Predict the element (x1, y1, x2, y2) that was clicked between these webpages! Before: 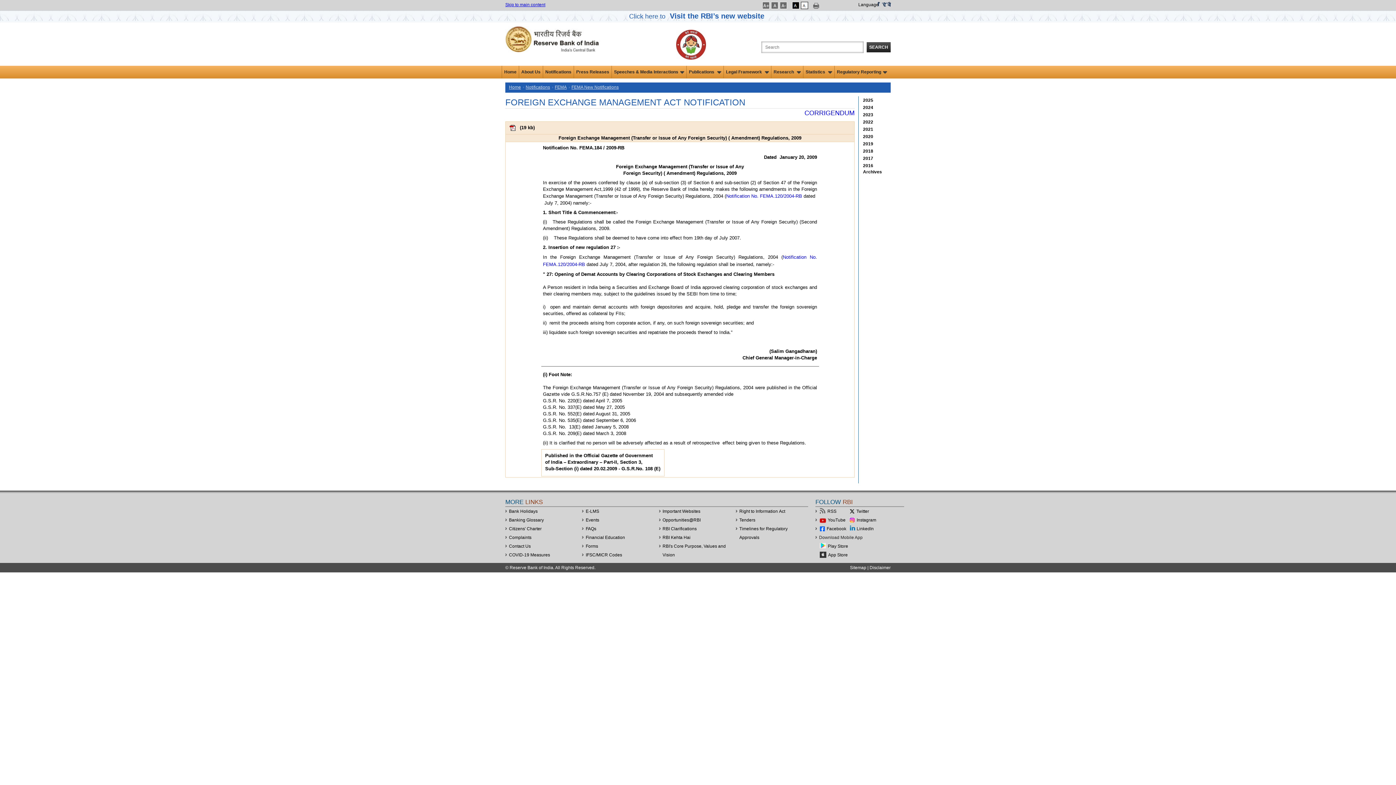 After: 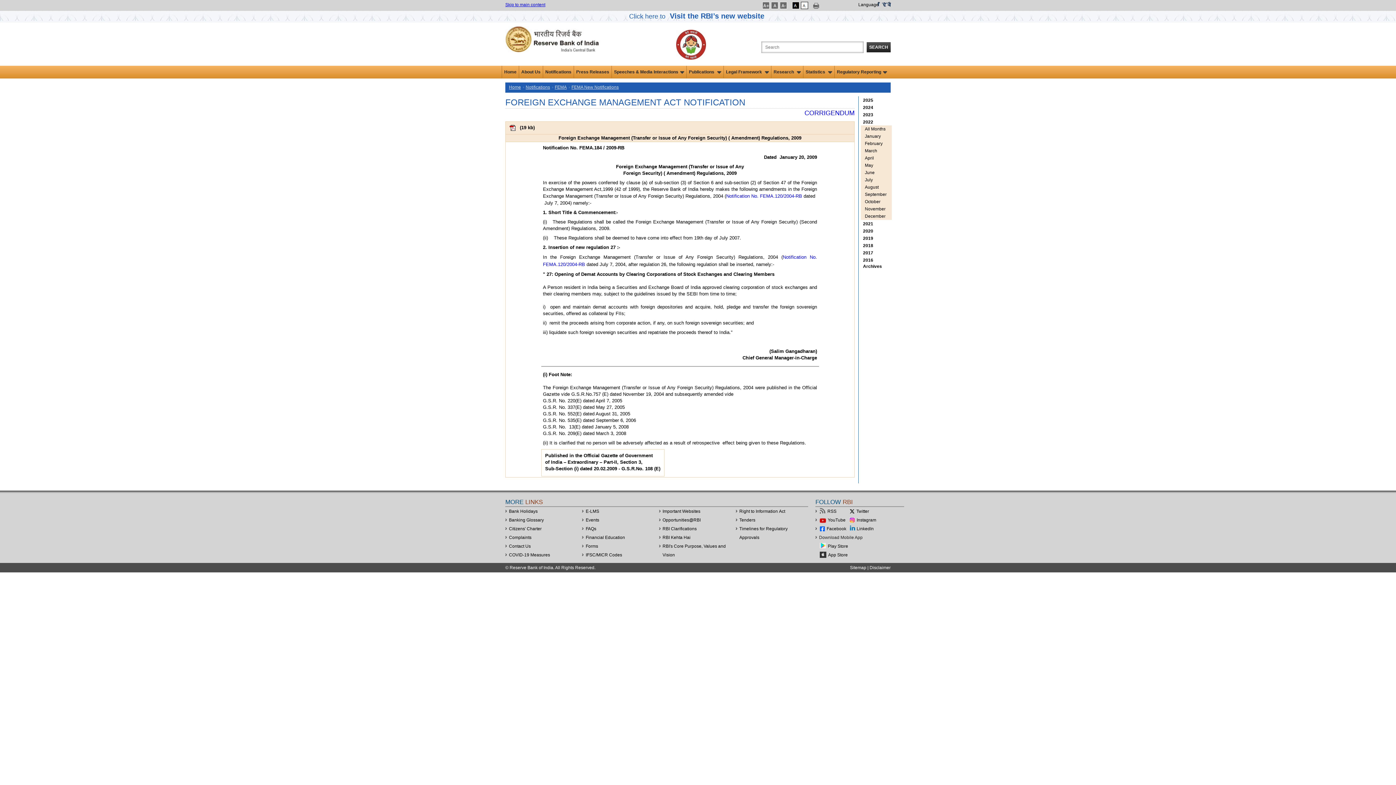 Action: label: 2022 bbox: (862, 118, 874, 125)